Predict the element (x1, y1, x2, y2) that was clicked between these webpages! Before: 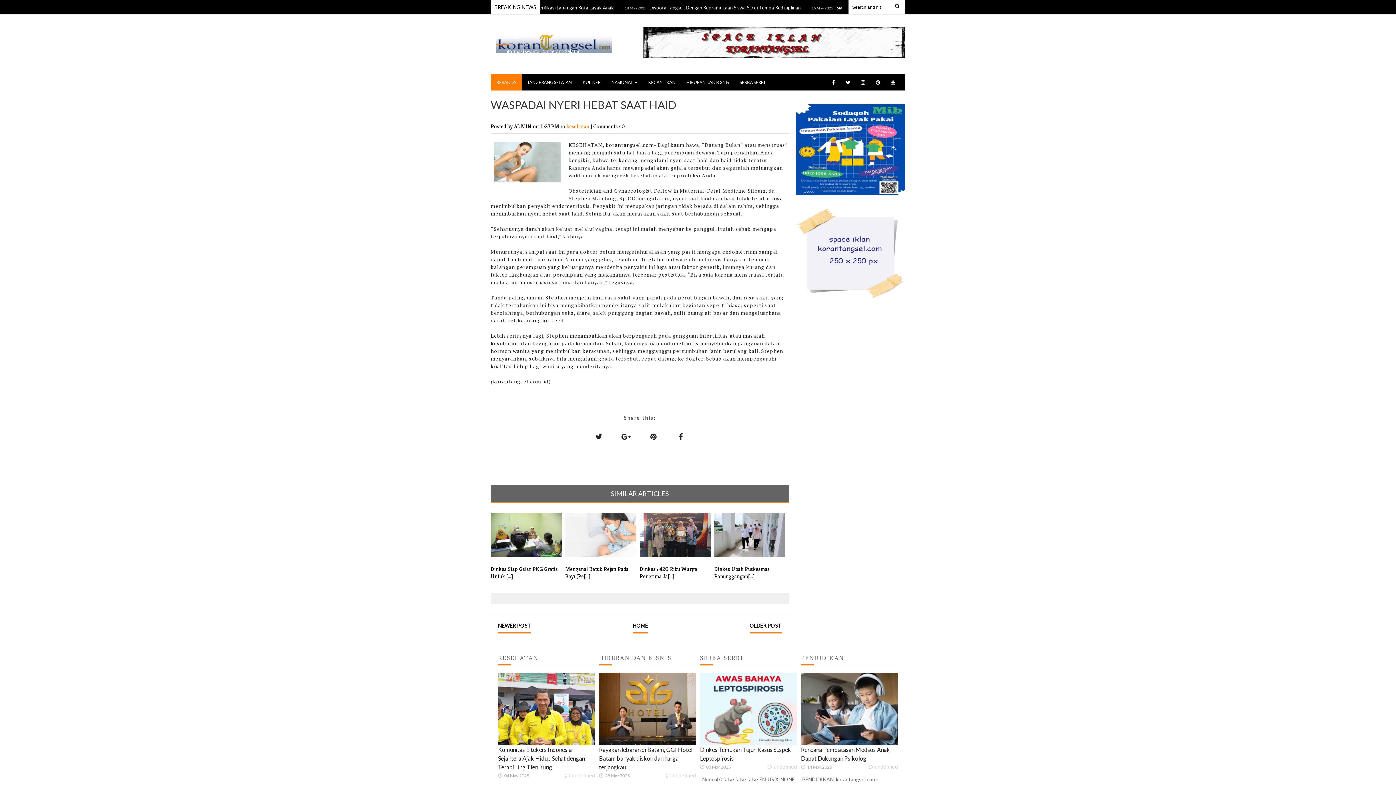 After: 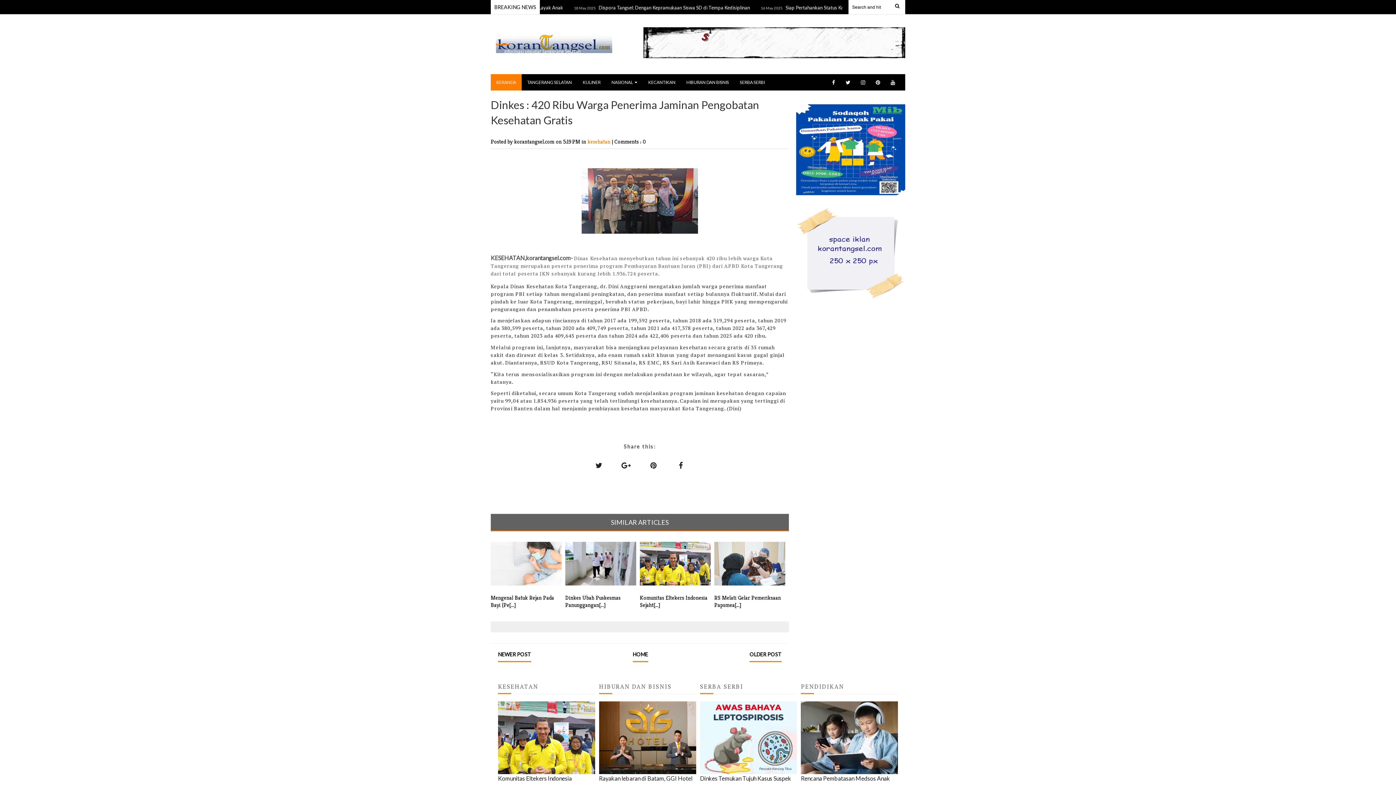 Action: label: 

Dinkes : 420 Ribu Warga Penerima Ja[...] bbox: (640, 513, 712, 571)